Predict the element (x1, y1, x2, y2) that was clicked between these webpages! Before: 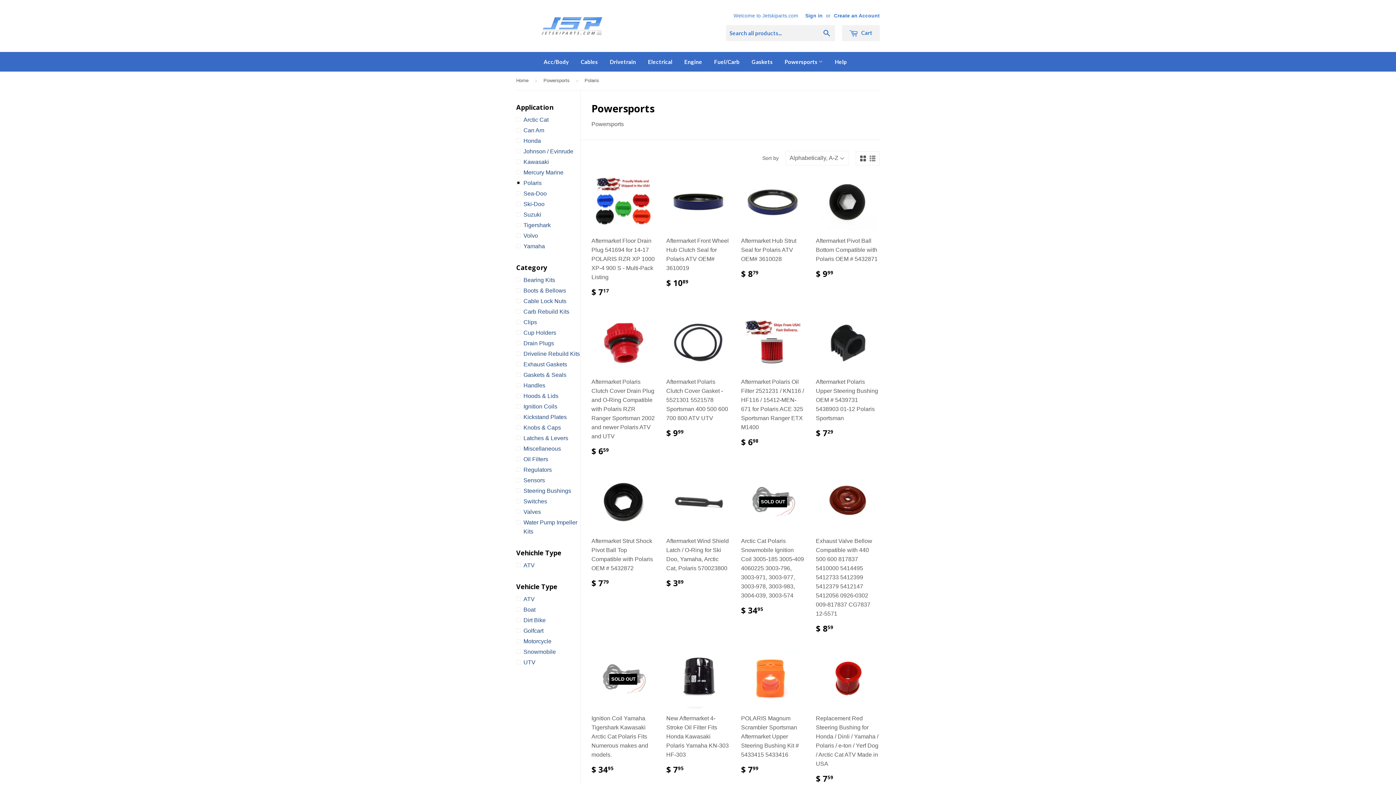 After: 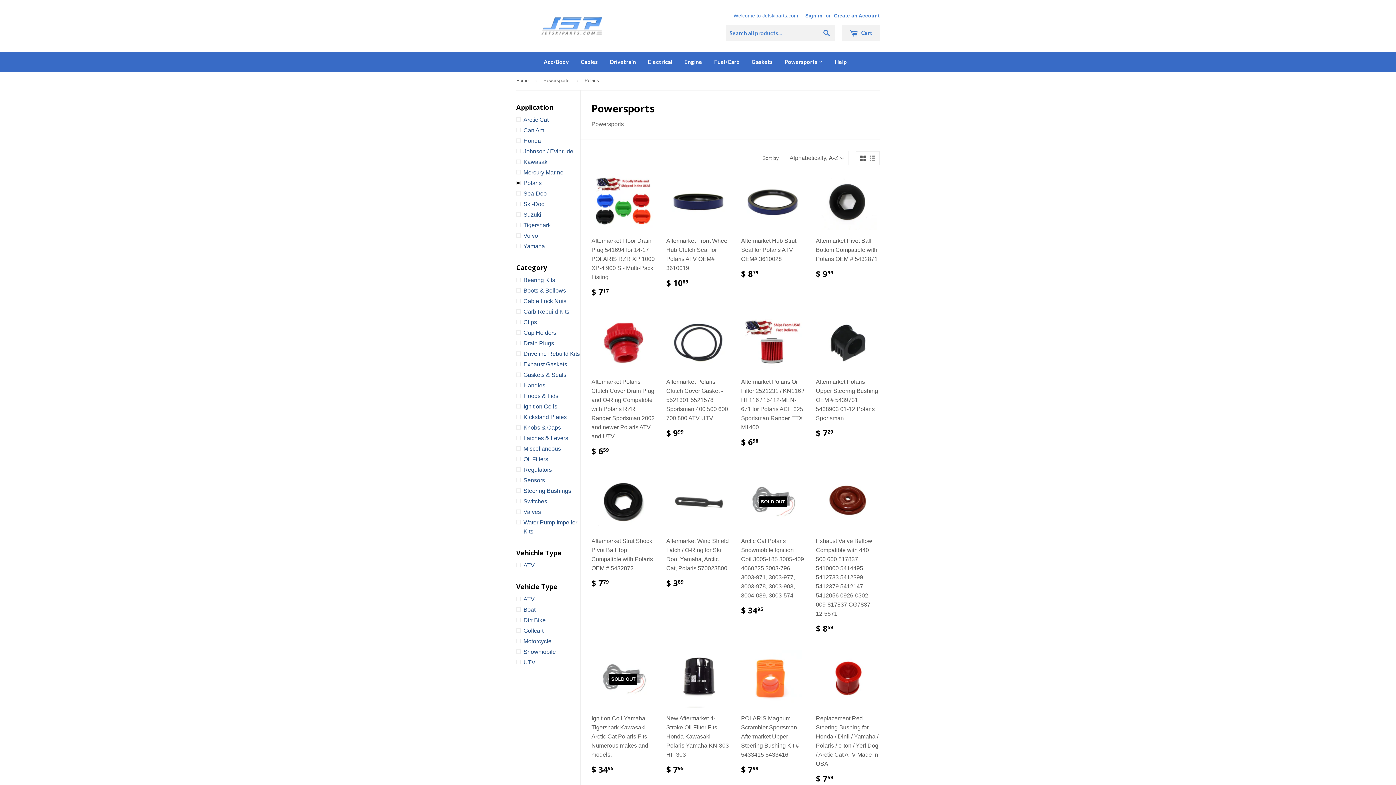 Action: bbox: (860, 155, 866, 162)